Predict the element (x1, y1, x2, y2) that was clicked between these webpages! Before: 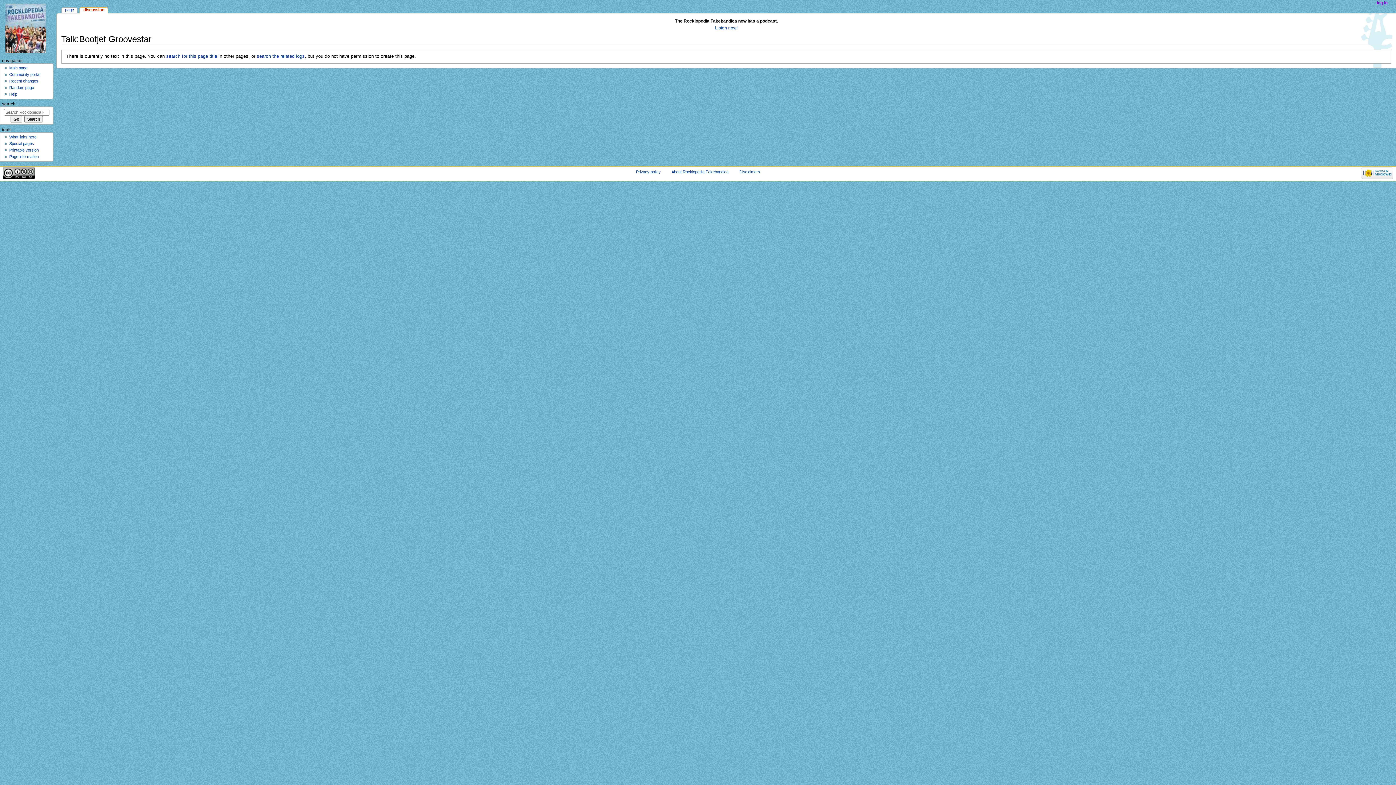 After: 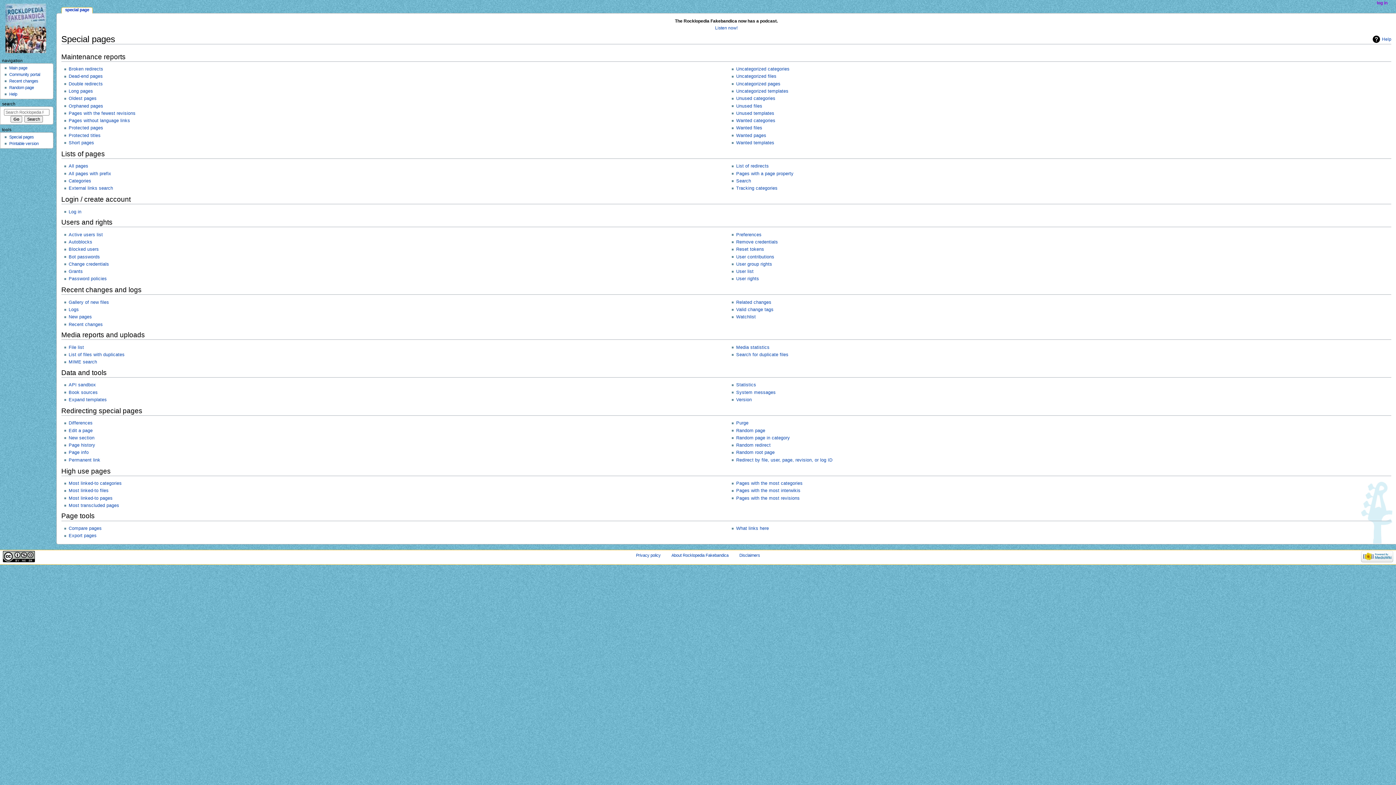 Action: label: Special pages bbox: (9, 141, 33, 145)